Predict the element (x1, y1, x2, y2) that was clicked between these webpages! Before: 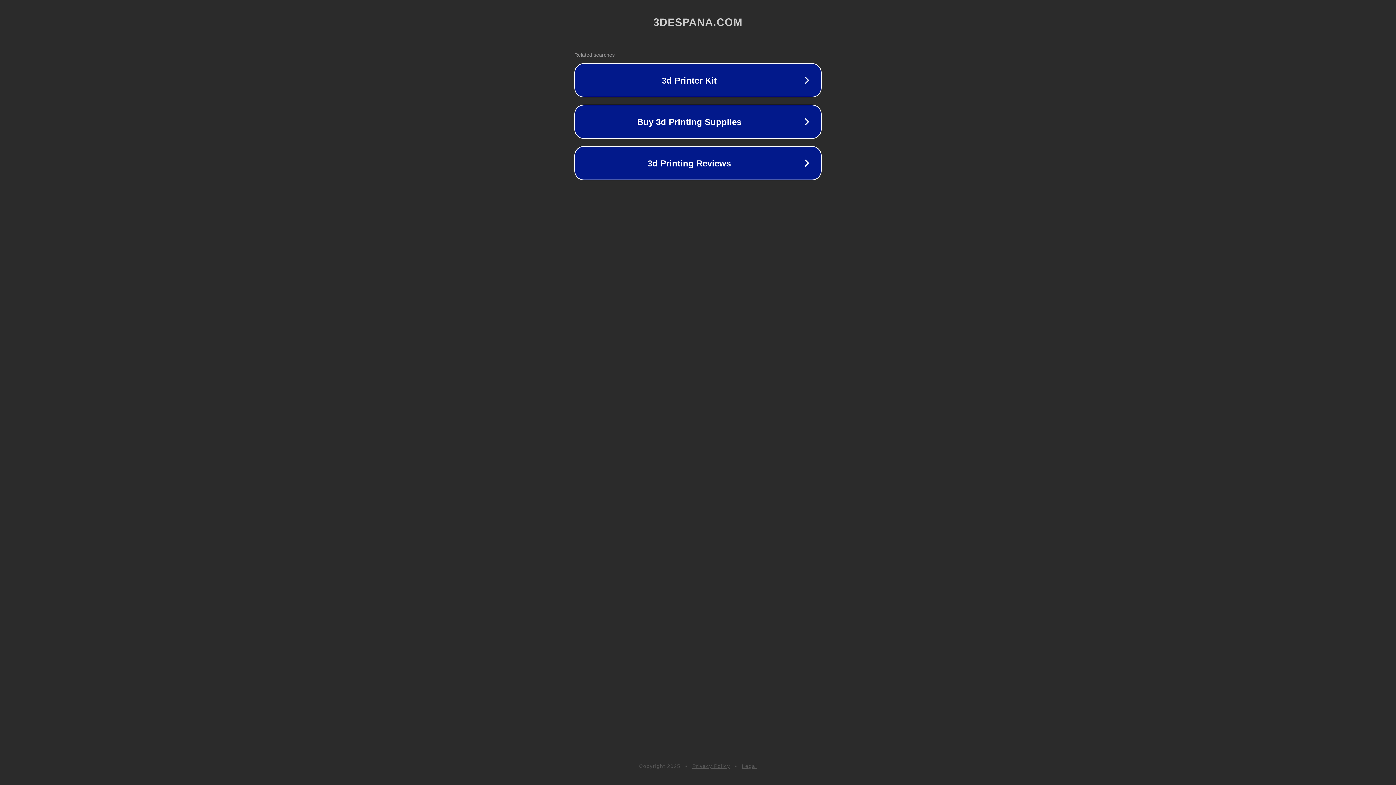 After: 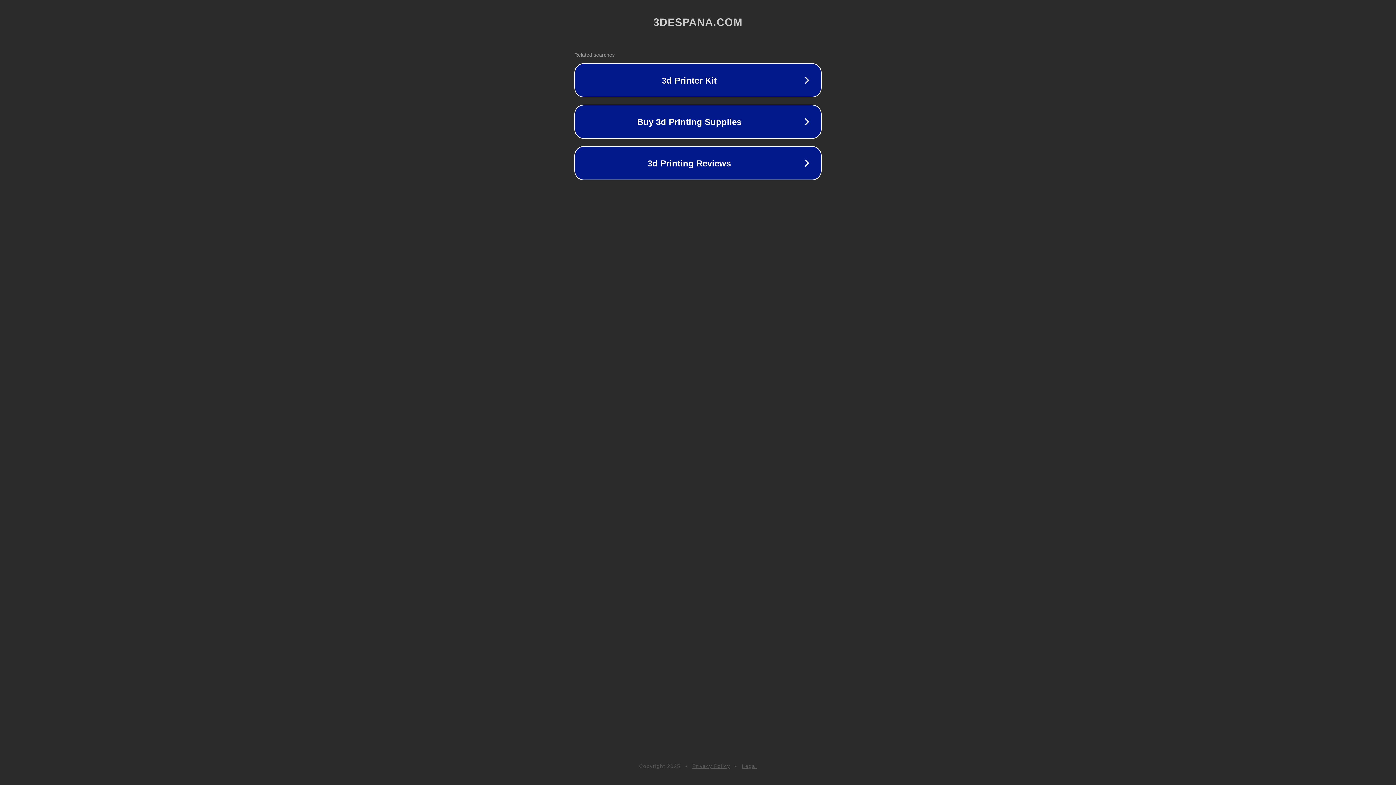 Action: label: Privacy Policy bbox: (692, 763, 730, 769)